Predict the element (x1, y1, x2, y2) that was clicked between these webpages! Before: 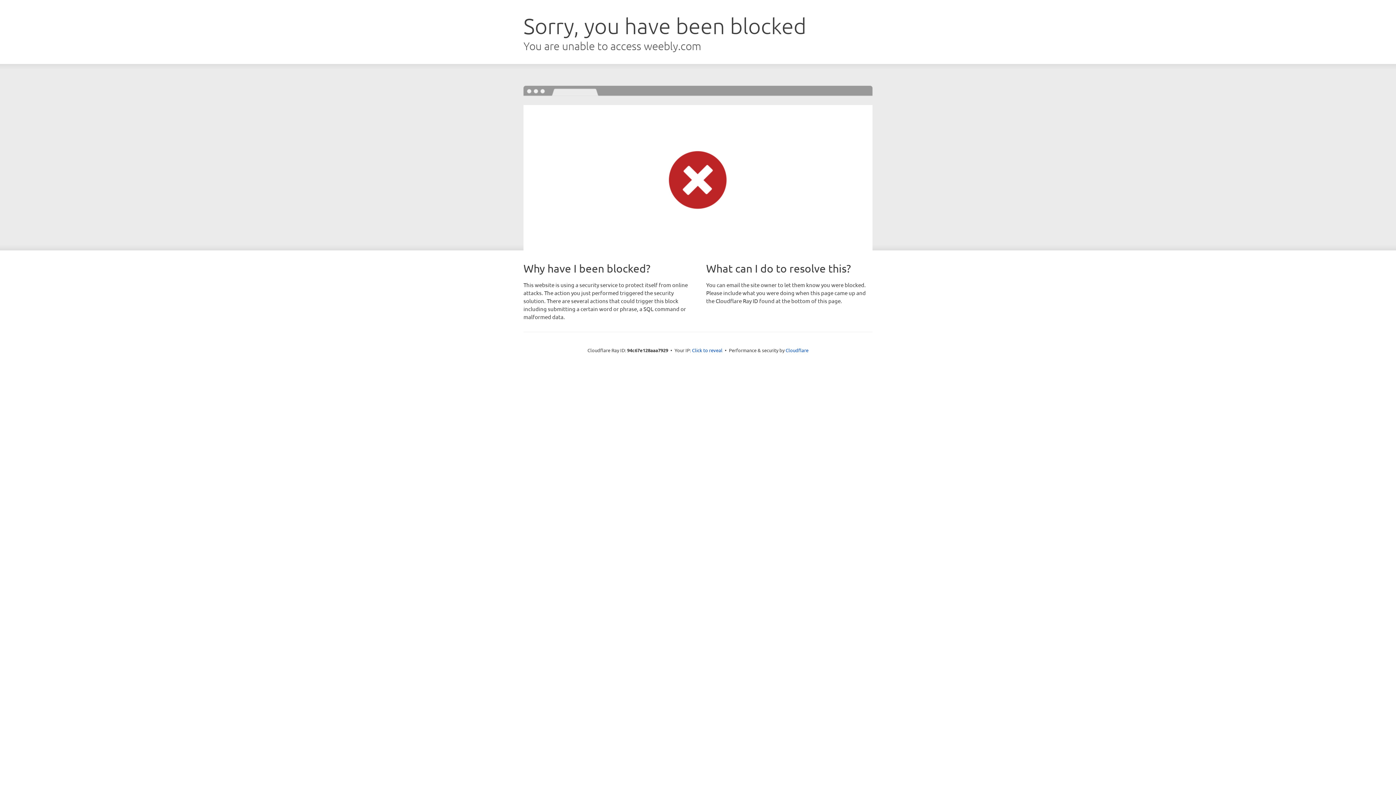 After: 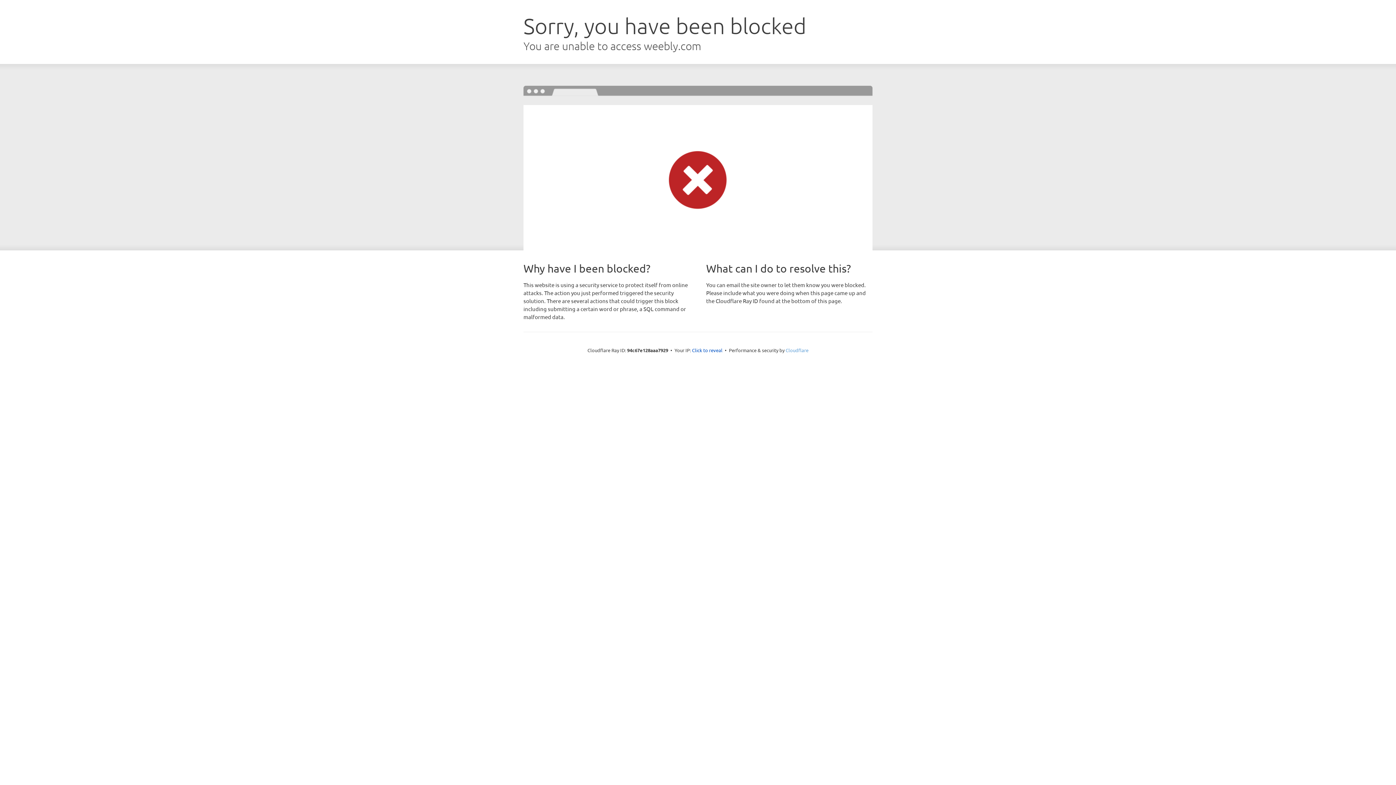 Action: bbox: (785, 347, 808, 353) label: Cloudflare